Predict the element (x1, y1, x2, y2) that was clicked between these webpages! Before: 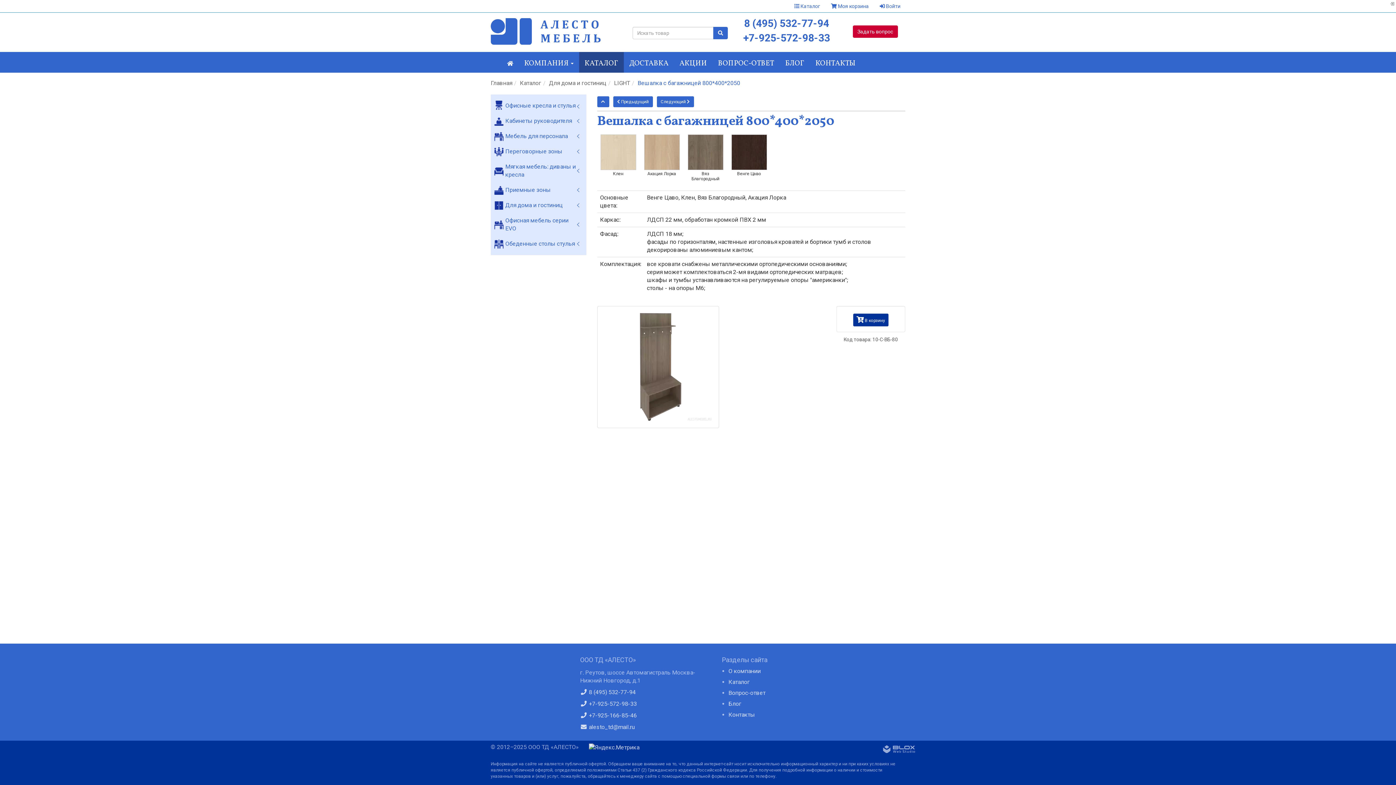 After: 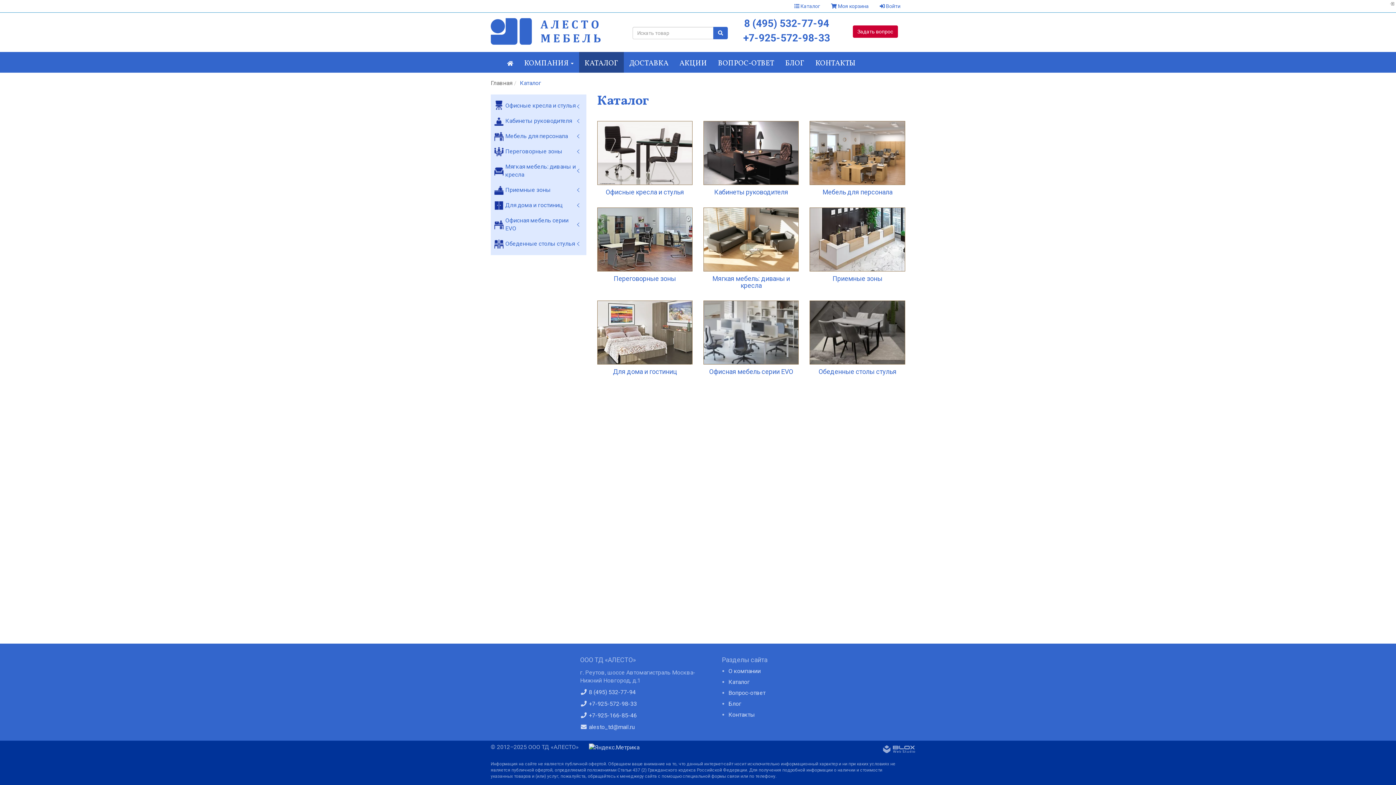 Action: bbox: (728, 679, 750, 685) label: Каталог